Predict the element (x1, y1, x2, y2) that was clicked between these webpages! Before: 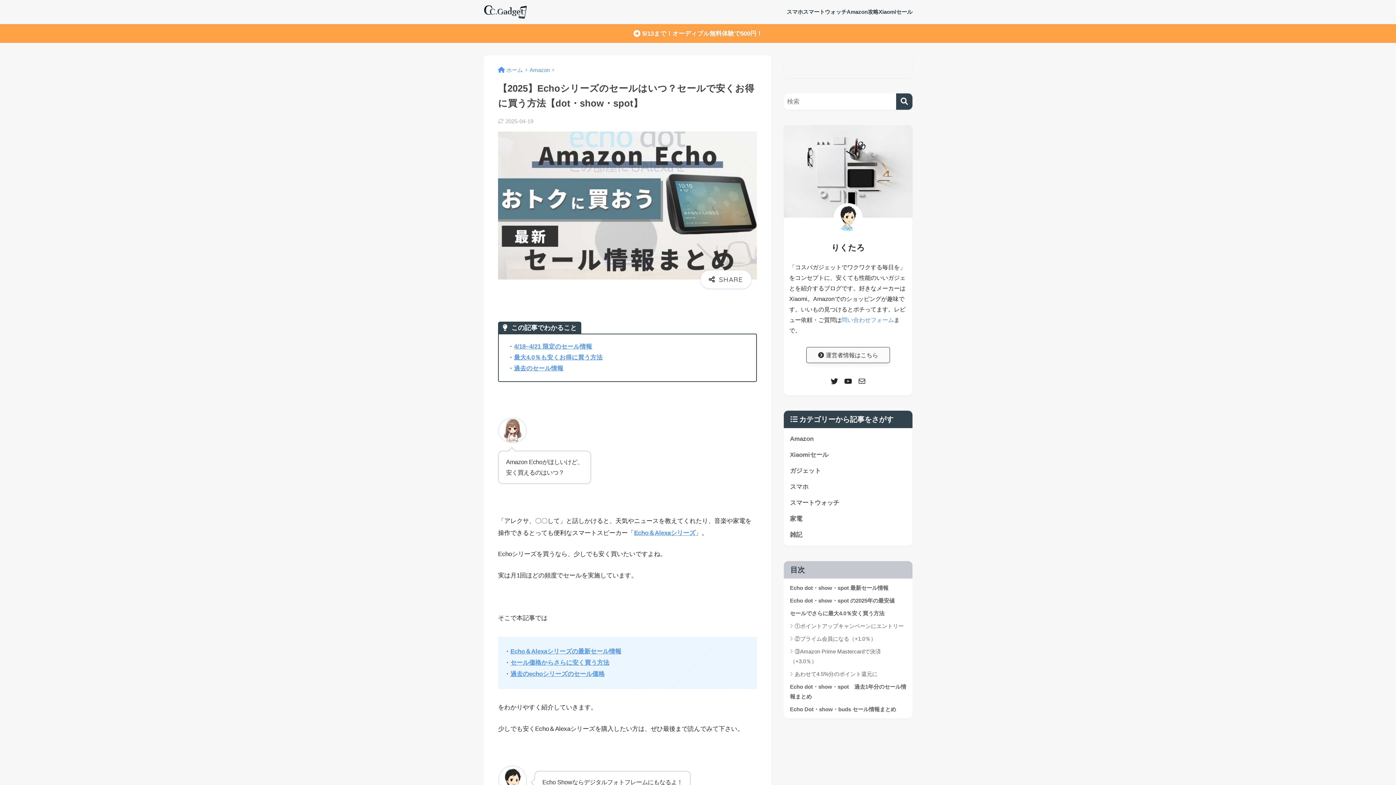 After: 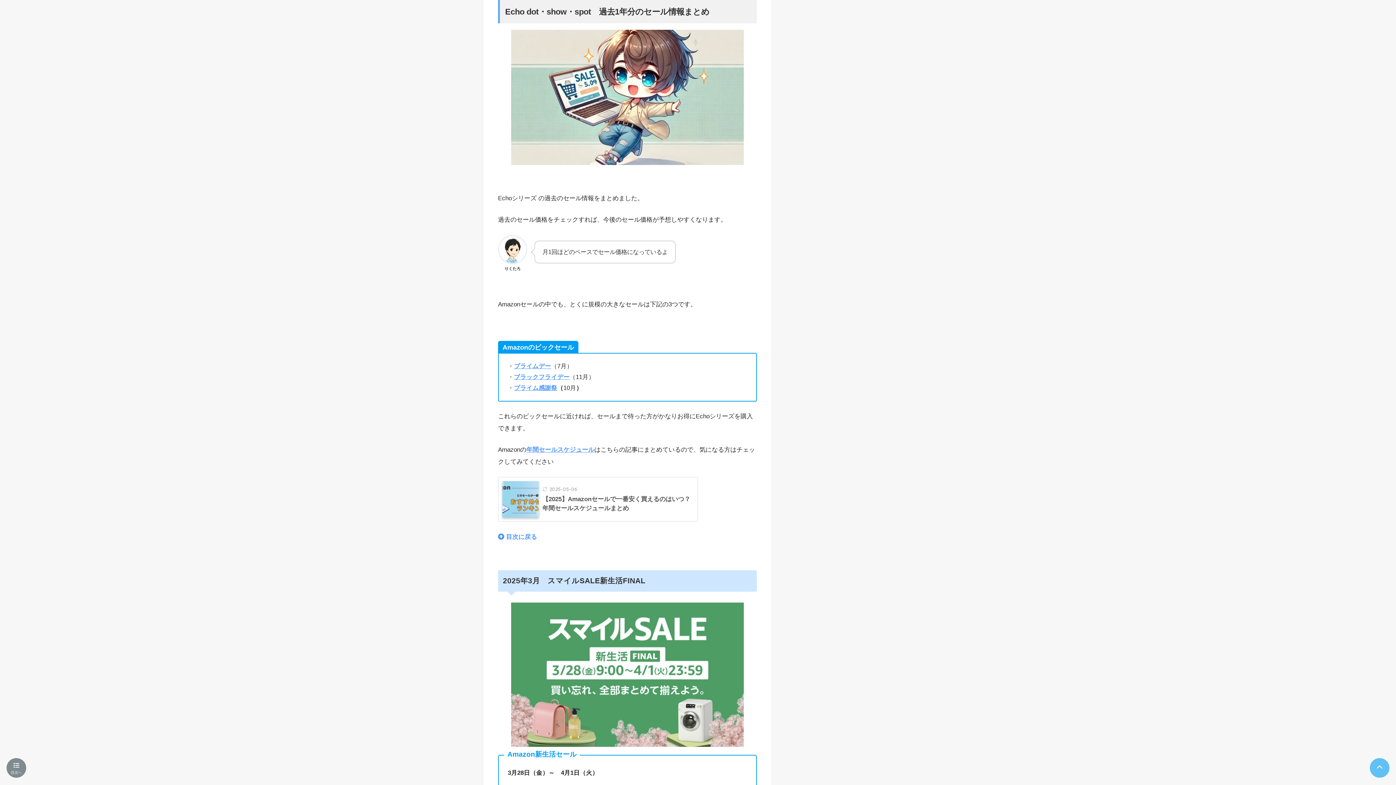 Action: bbox: (510, 671, 604, 677) label: 過去のechoシリーズのセール価格